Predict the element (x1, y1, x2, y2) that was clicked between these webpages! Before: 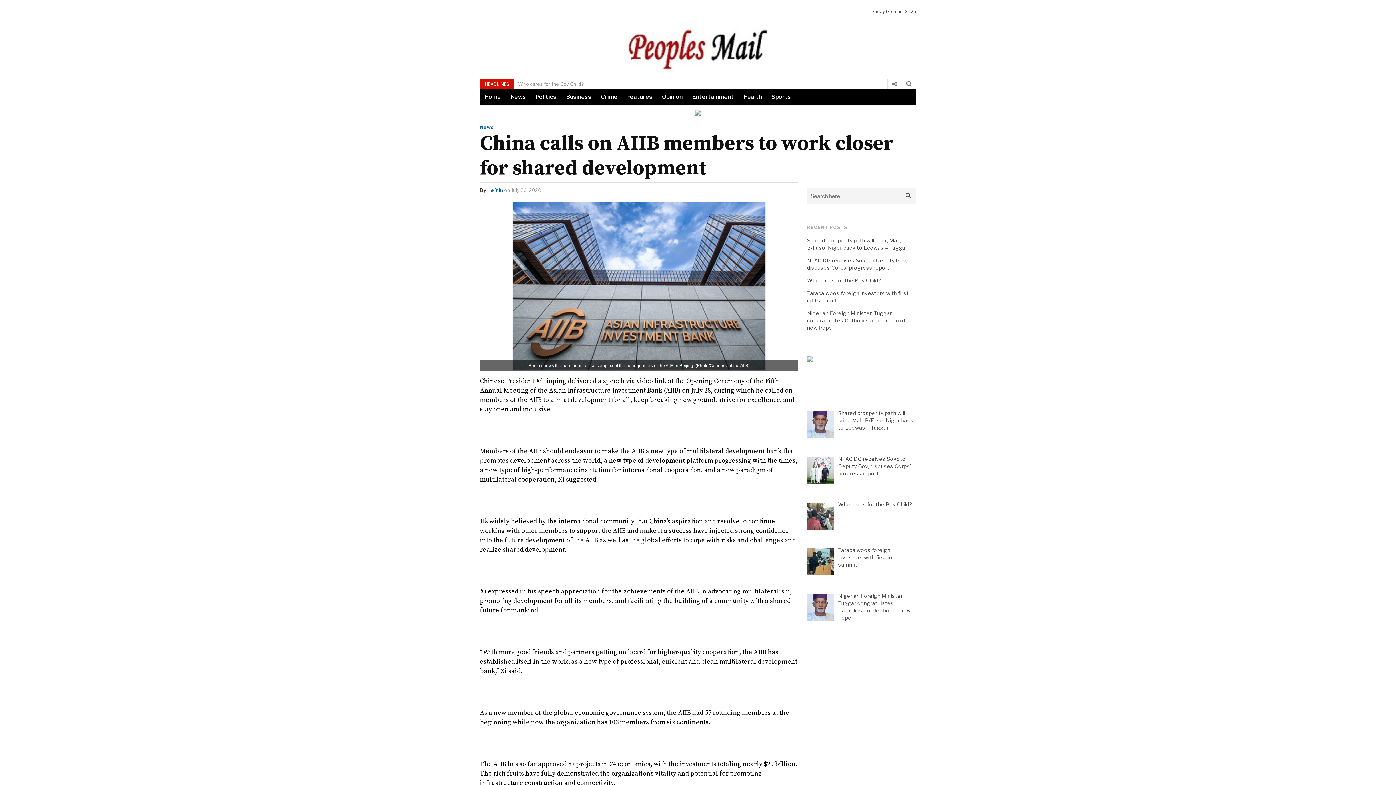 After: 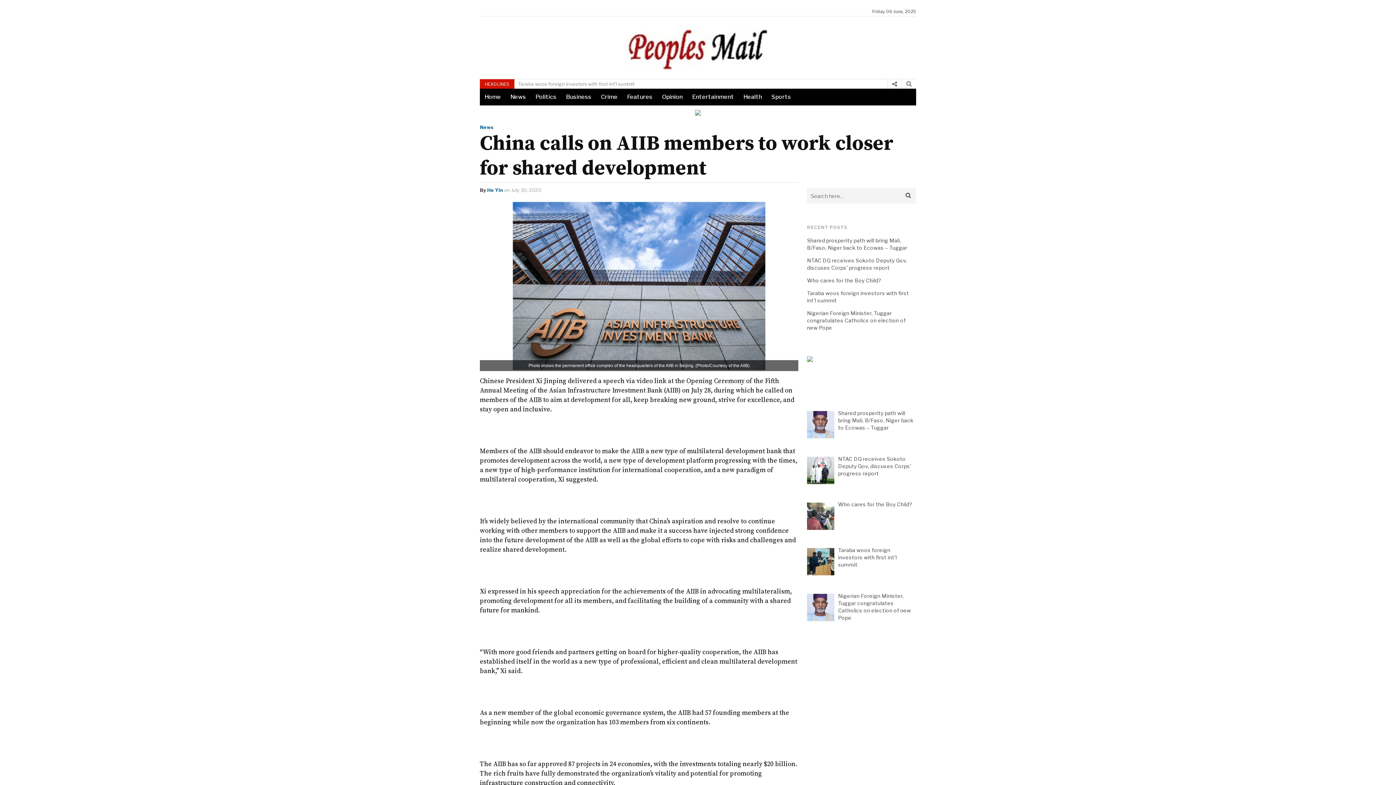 Action: label: He Yin bbox: (487, 187, 503, 193)